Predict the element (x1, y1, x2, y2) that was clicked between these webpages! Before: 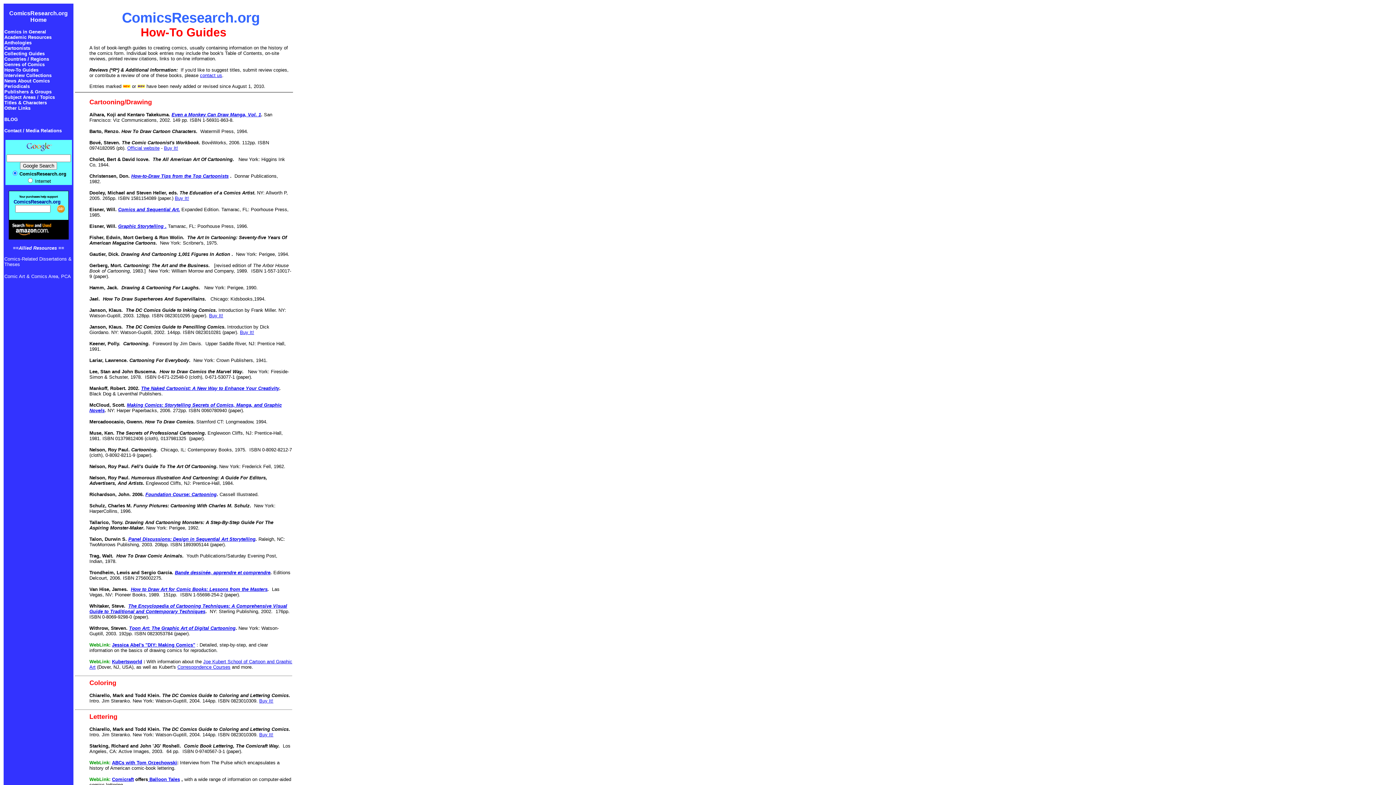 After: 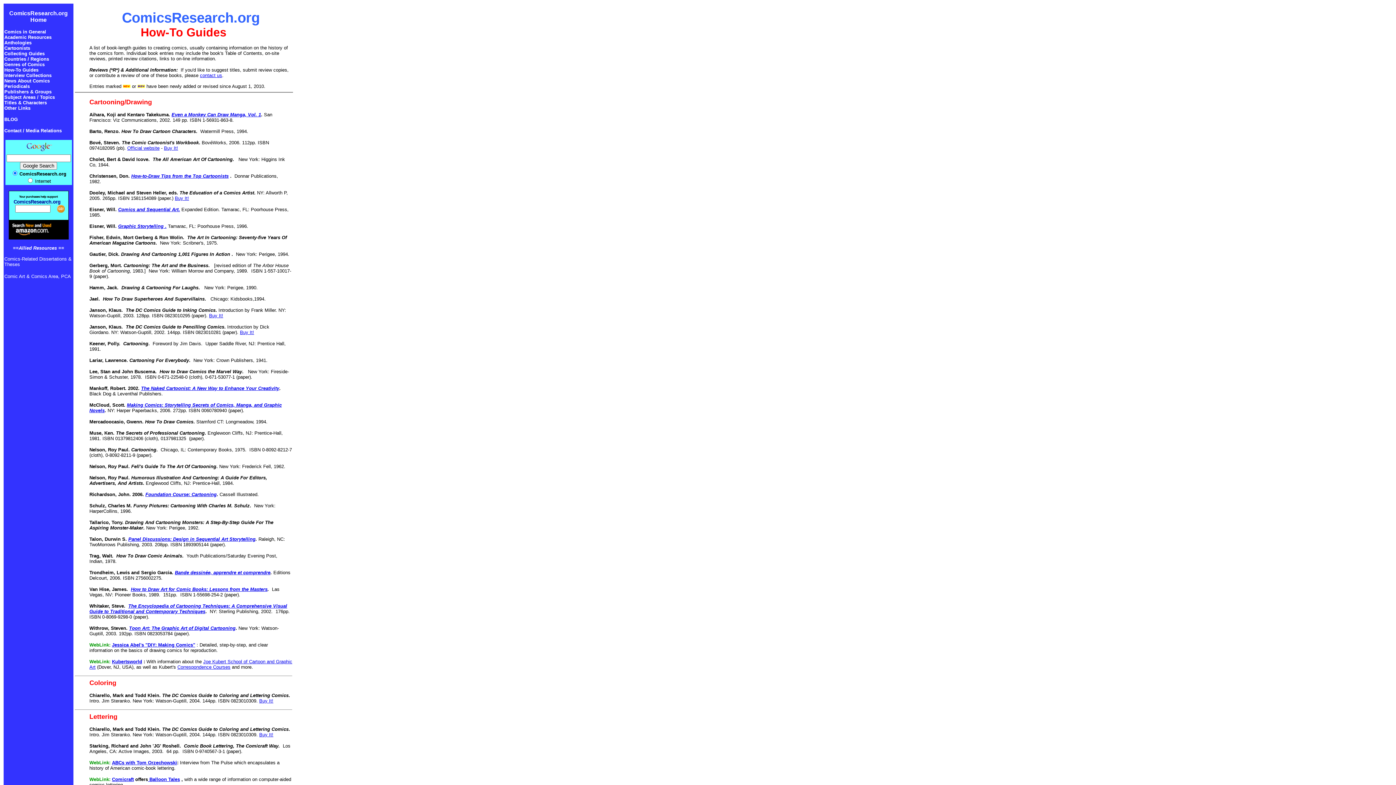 Action: label: How-To Guides bbox: (4, 67, 38, 72)